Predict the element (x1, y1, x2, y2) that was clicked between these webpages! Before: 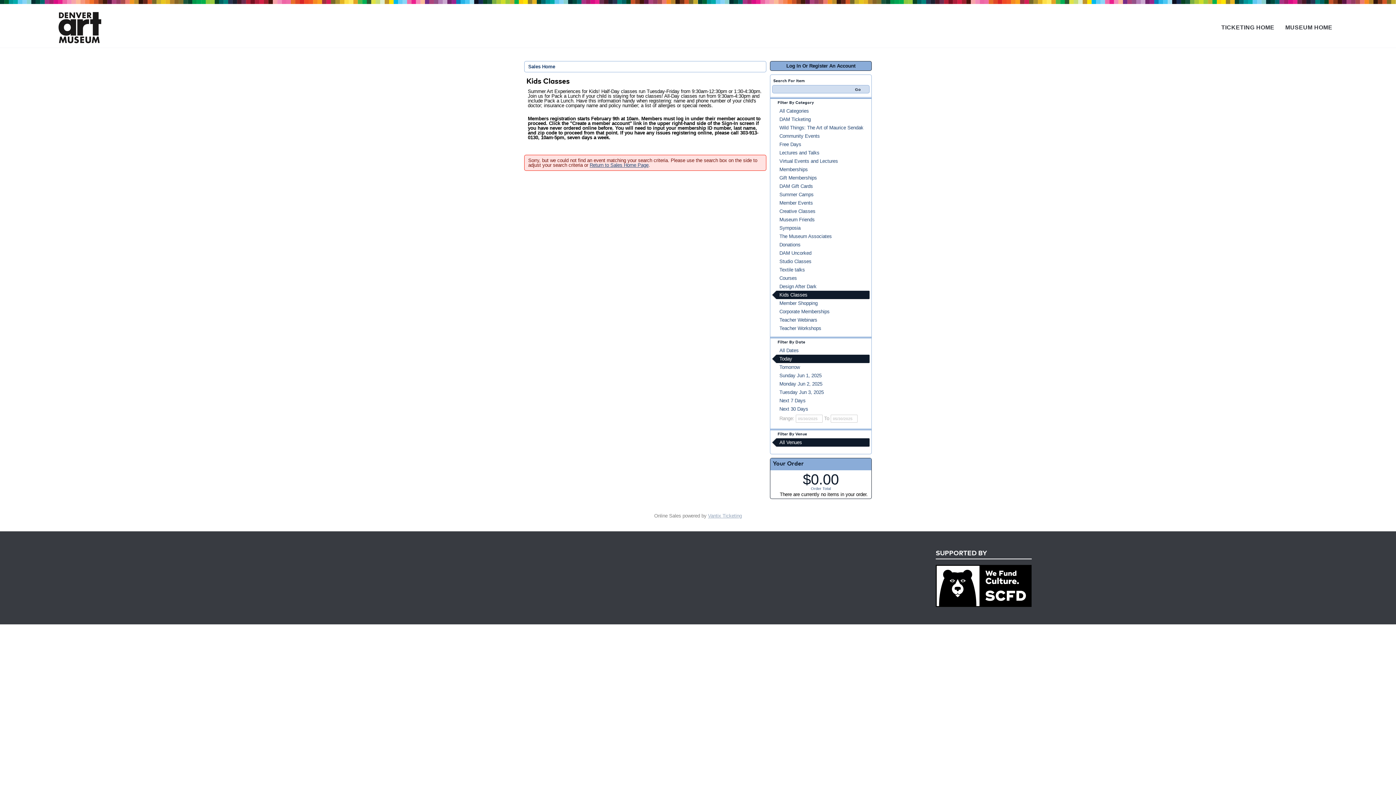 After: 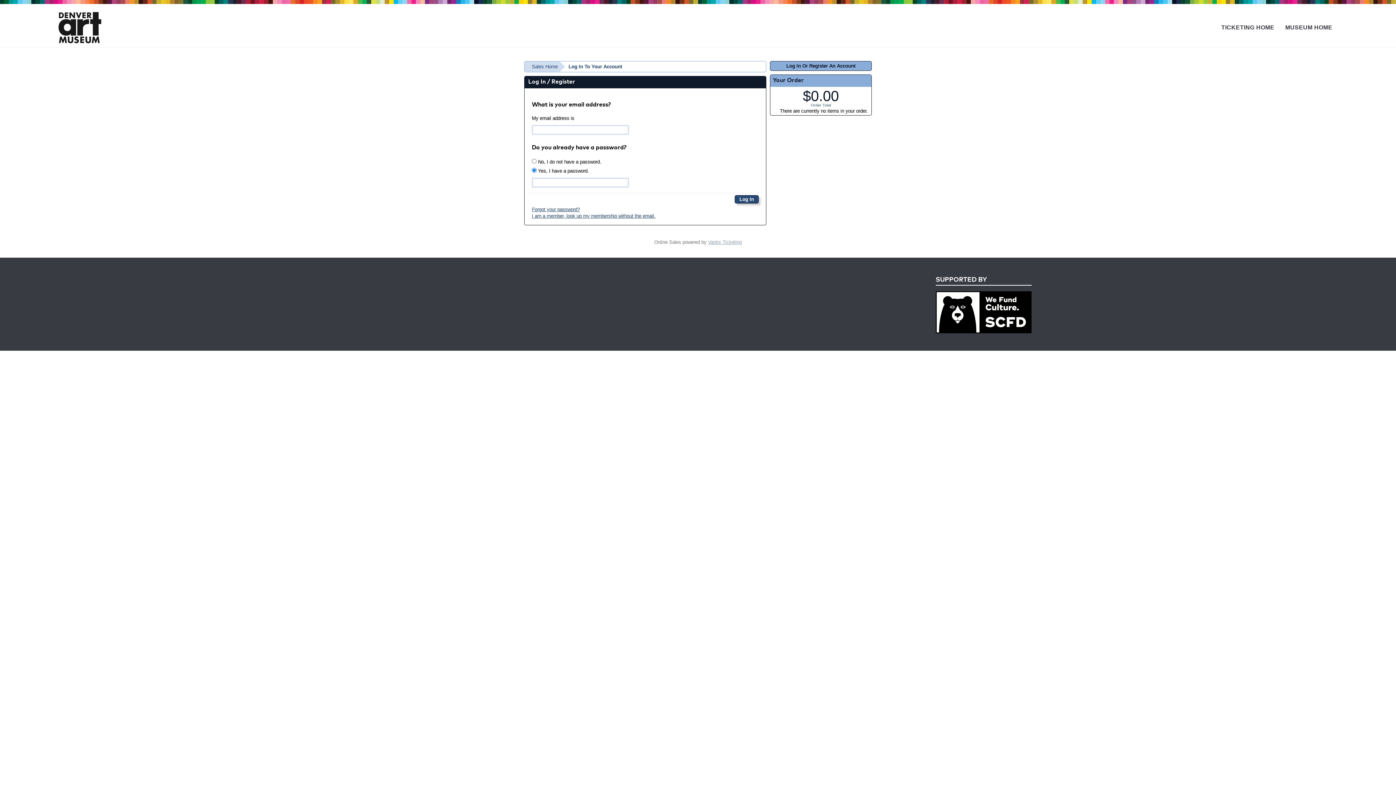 Action: bbox: (770, 61, 872, 70) label: Log In Or Register An Account